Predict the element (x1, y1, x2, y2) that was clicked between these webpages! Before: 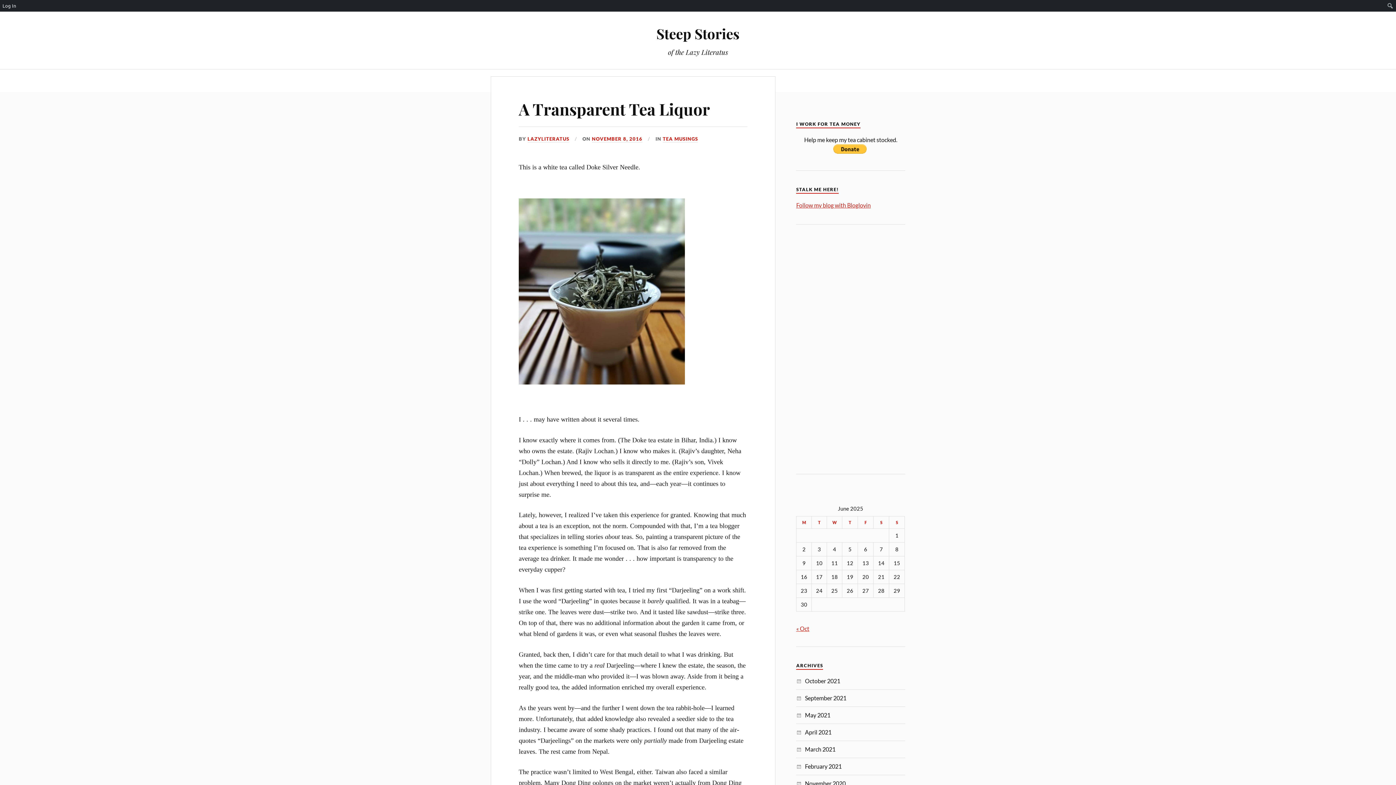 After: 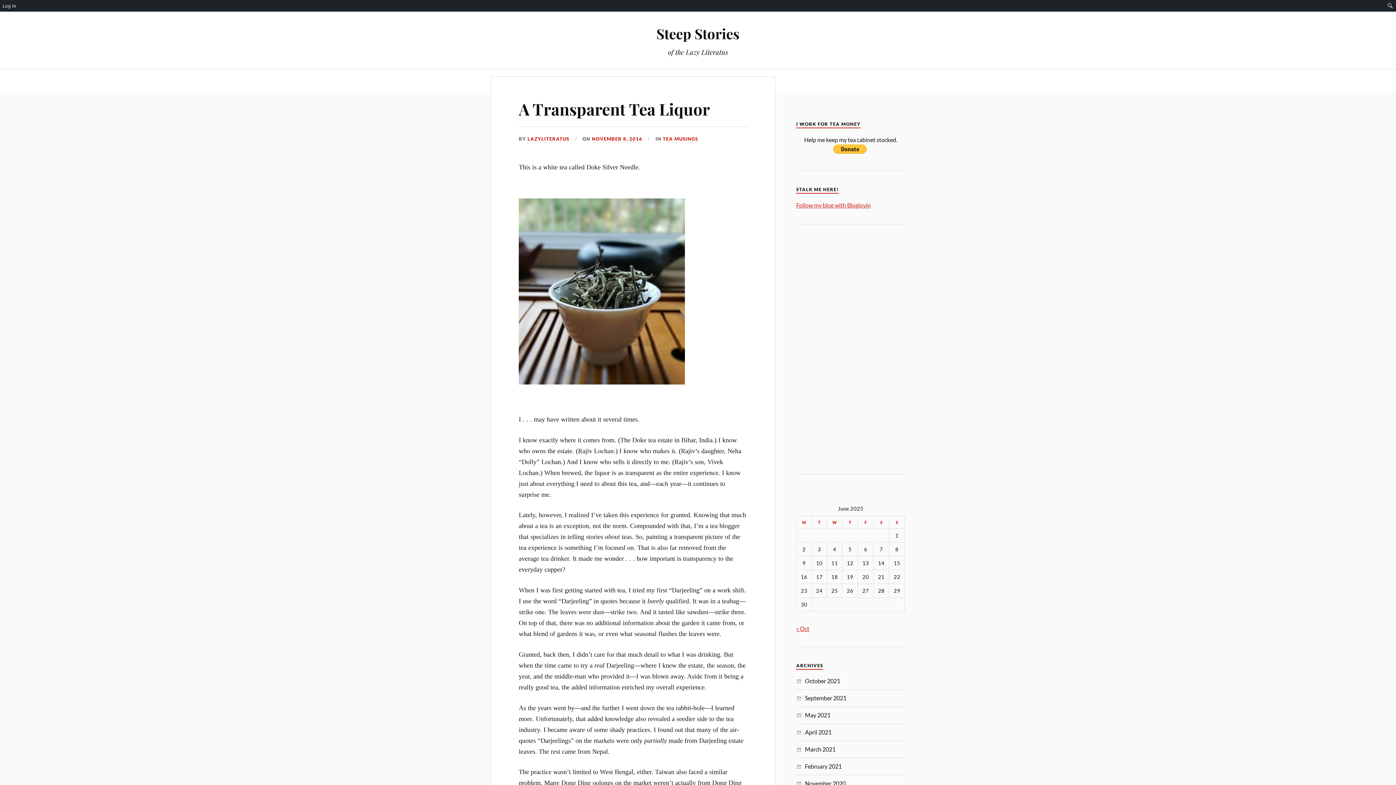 Action: bbox: (592, 136, 642, 142) label: NOVEMBER 8, 2016